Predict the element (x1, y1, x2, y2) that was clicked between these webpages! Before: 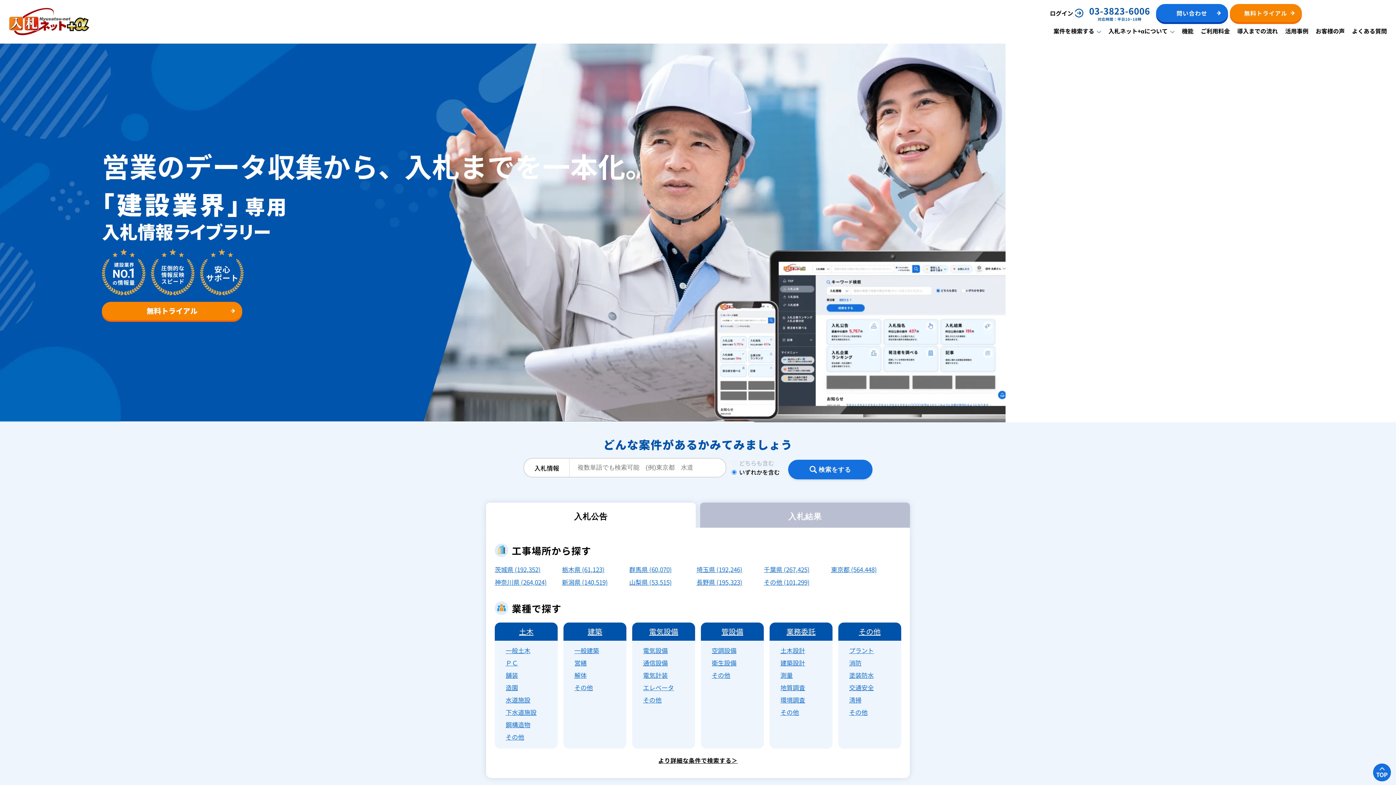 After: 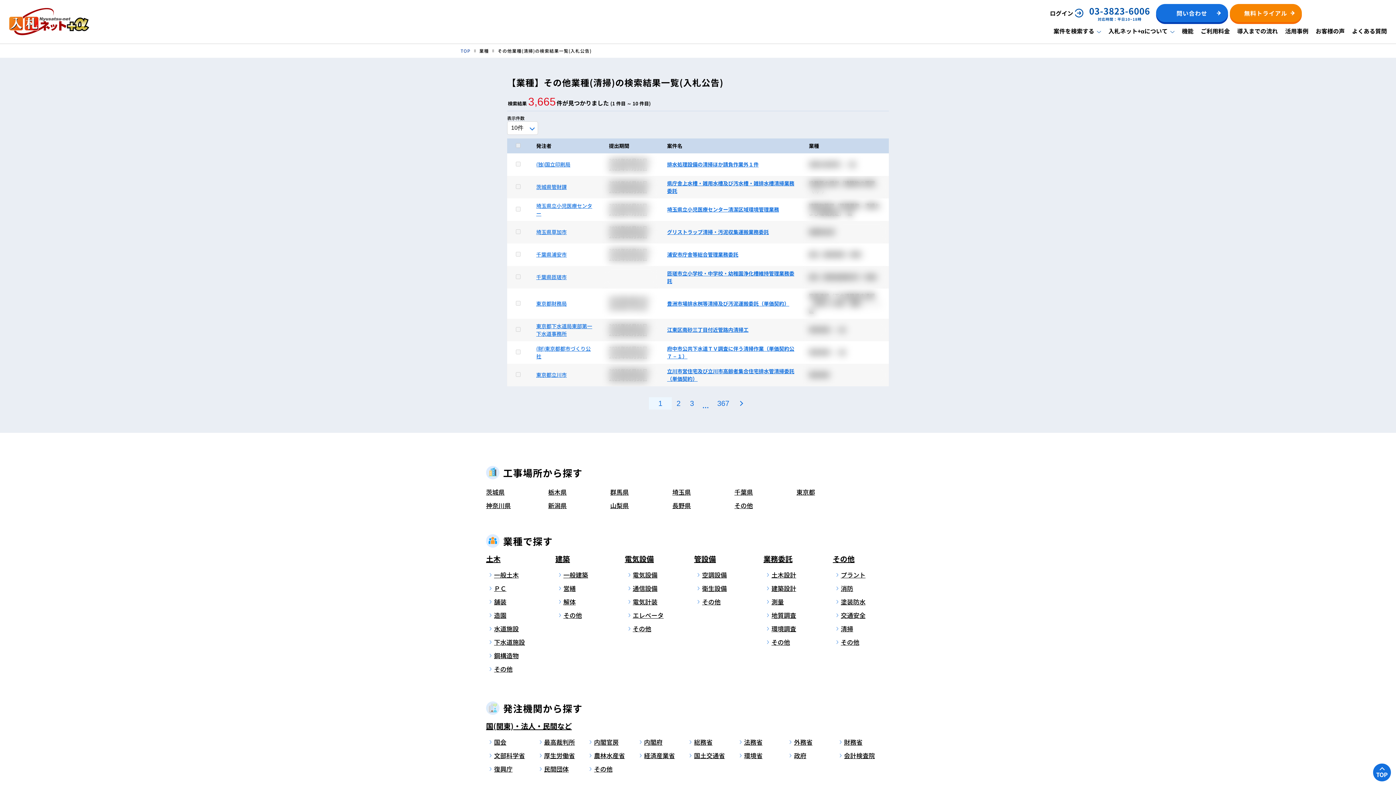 Action: label: 清掃 bbox: (849, 695, 861, 704)